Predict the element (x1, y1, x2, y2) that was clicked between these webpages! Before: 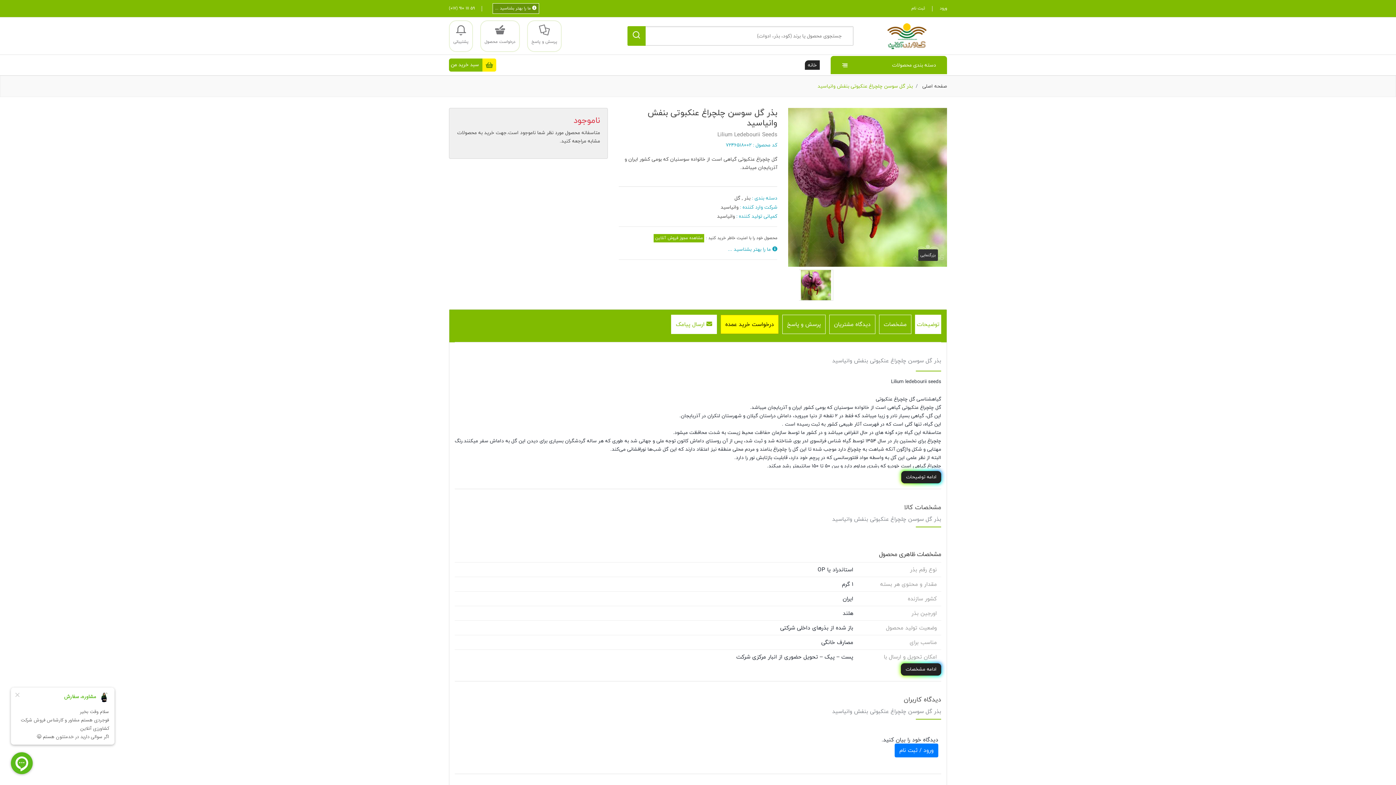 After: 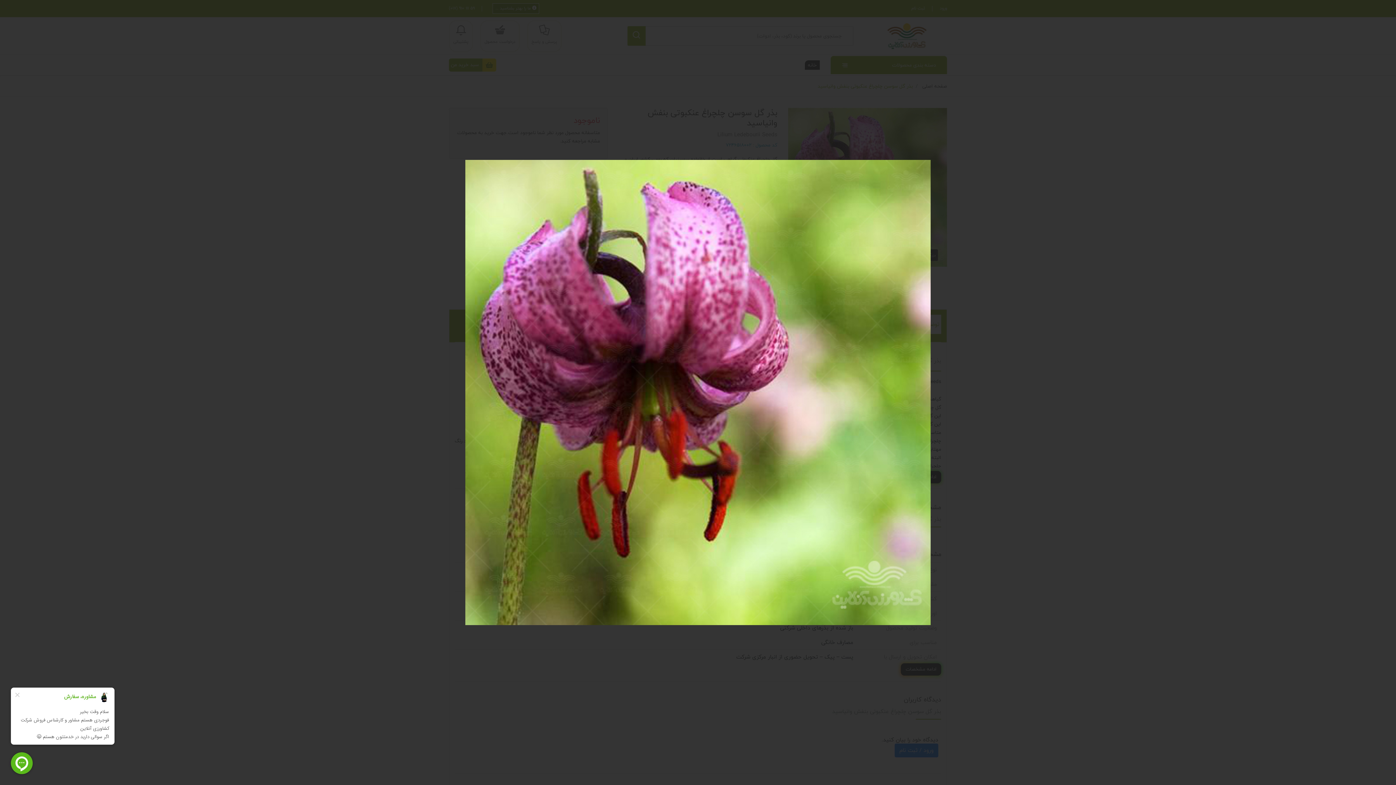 Action: bbox: (918, 249, 938, 261) label: بزرگنمایی